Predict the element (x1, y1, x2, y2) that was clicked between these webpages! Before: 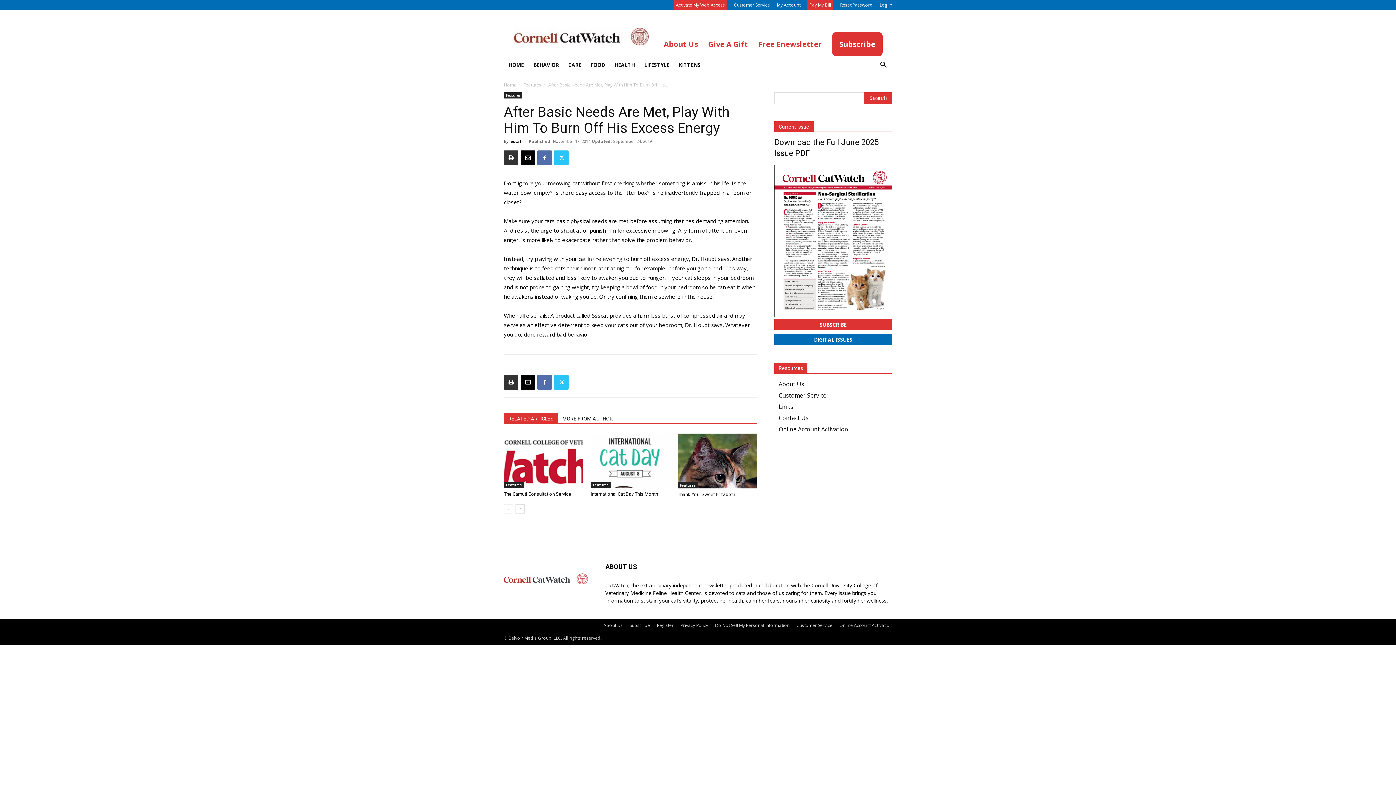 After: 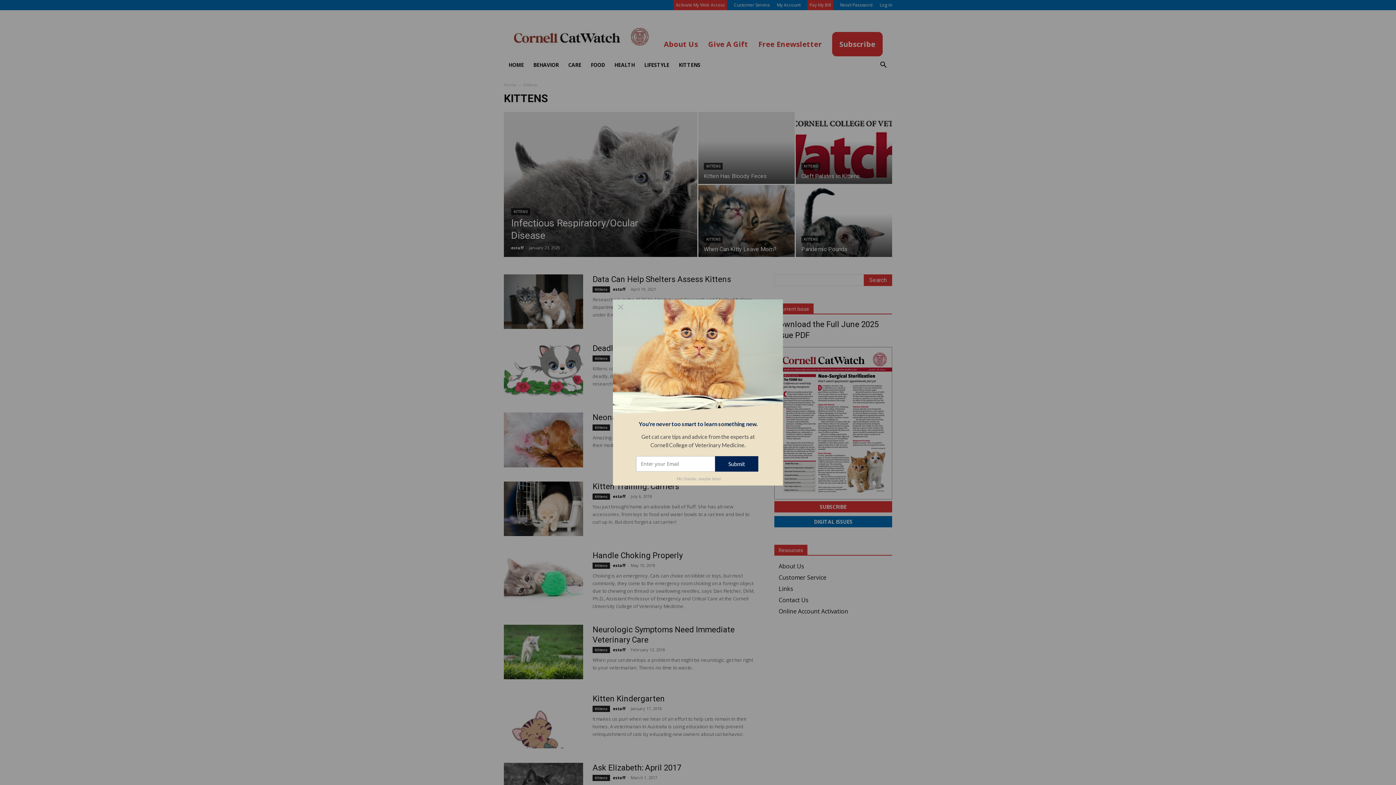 Action: bbox: (674, 56, 705, 73) label: KITTENS